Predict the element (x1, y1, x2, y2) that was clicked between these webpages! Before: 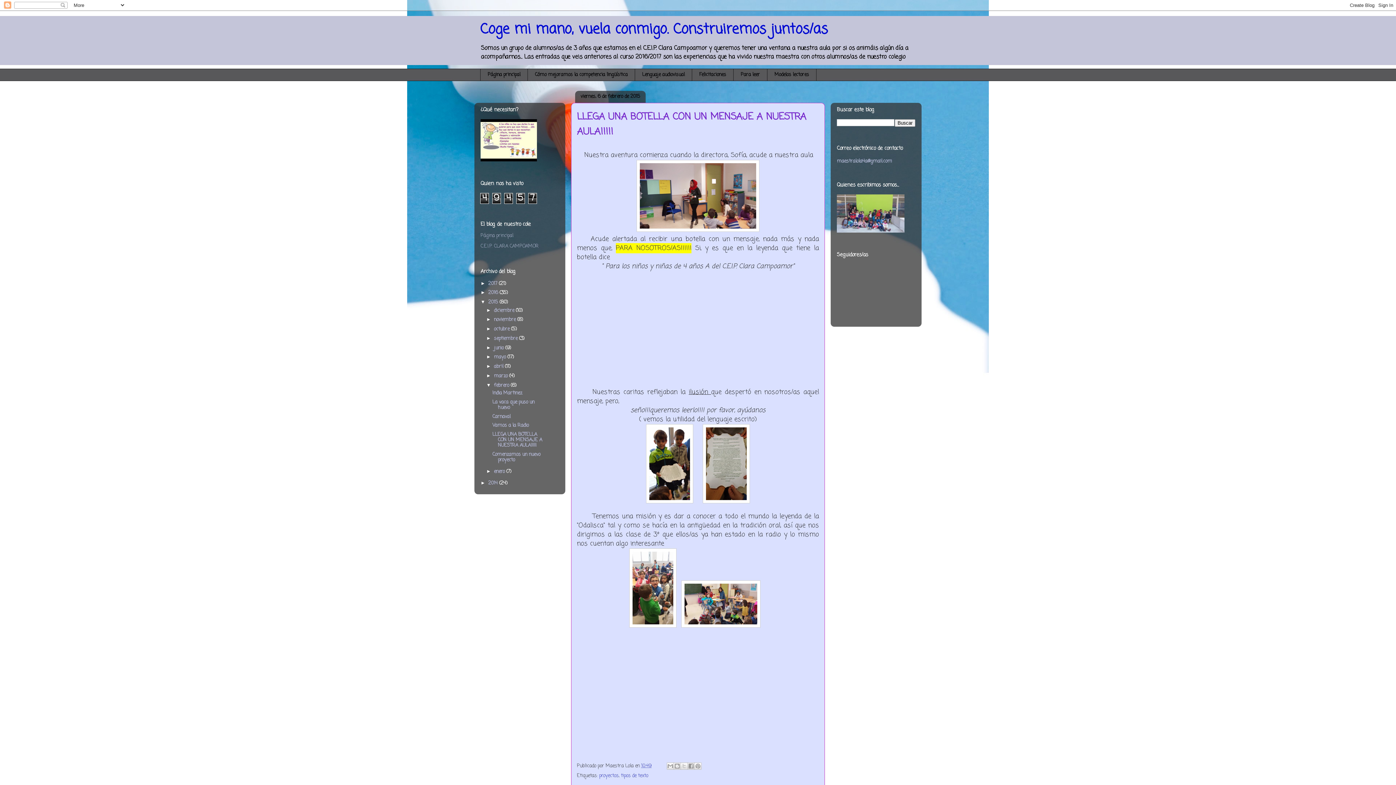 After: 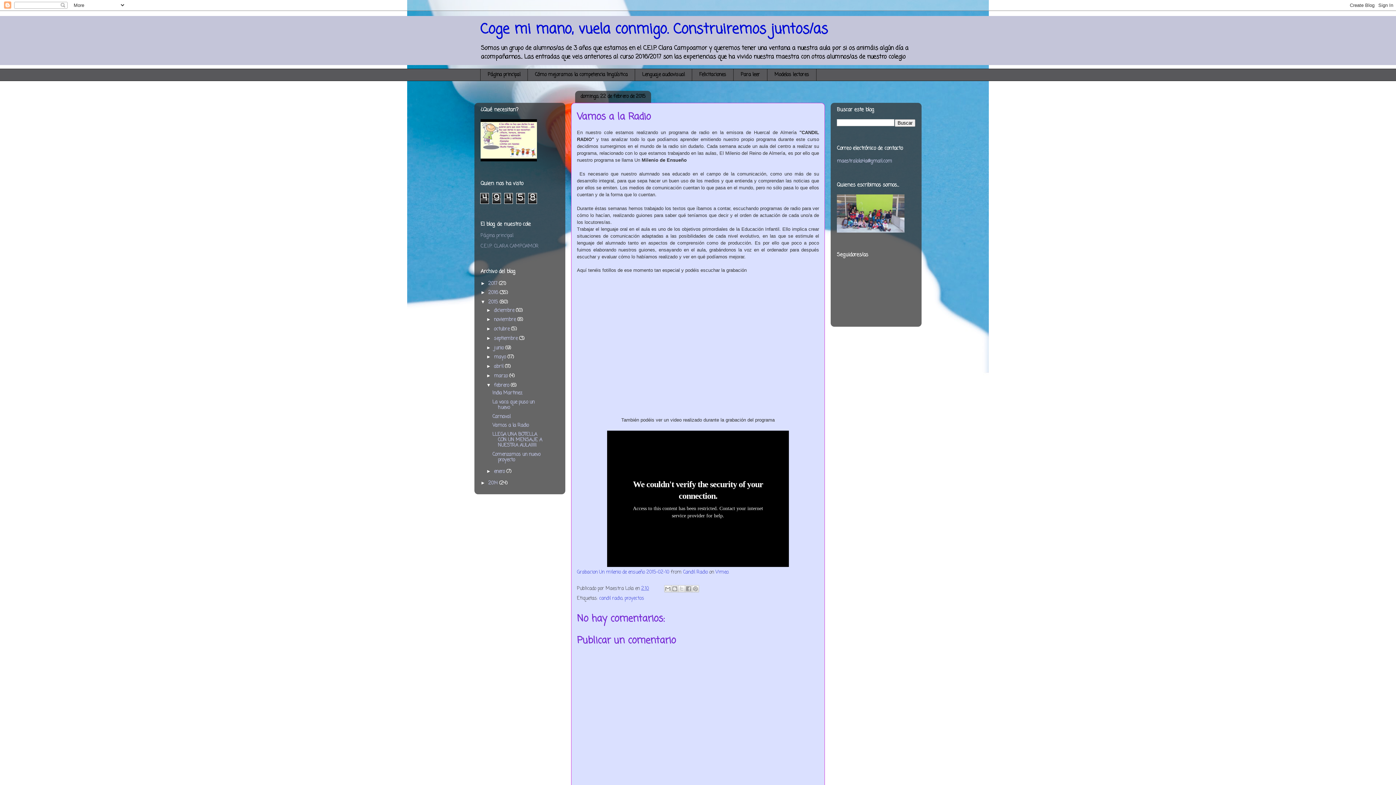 Action: label: Vamos a la Radio bbox: (492, 422, 528, 429)